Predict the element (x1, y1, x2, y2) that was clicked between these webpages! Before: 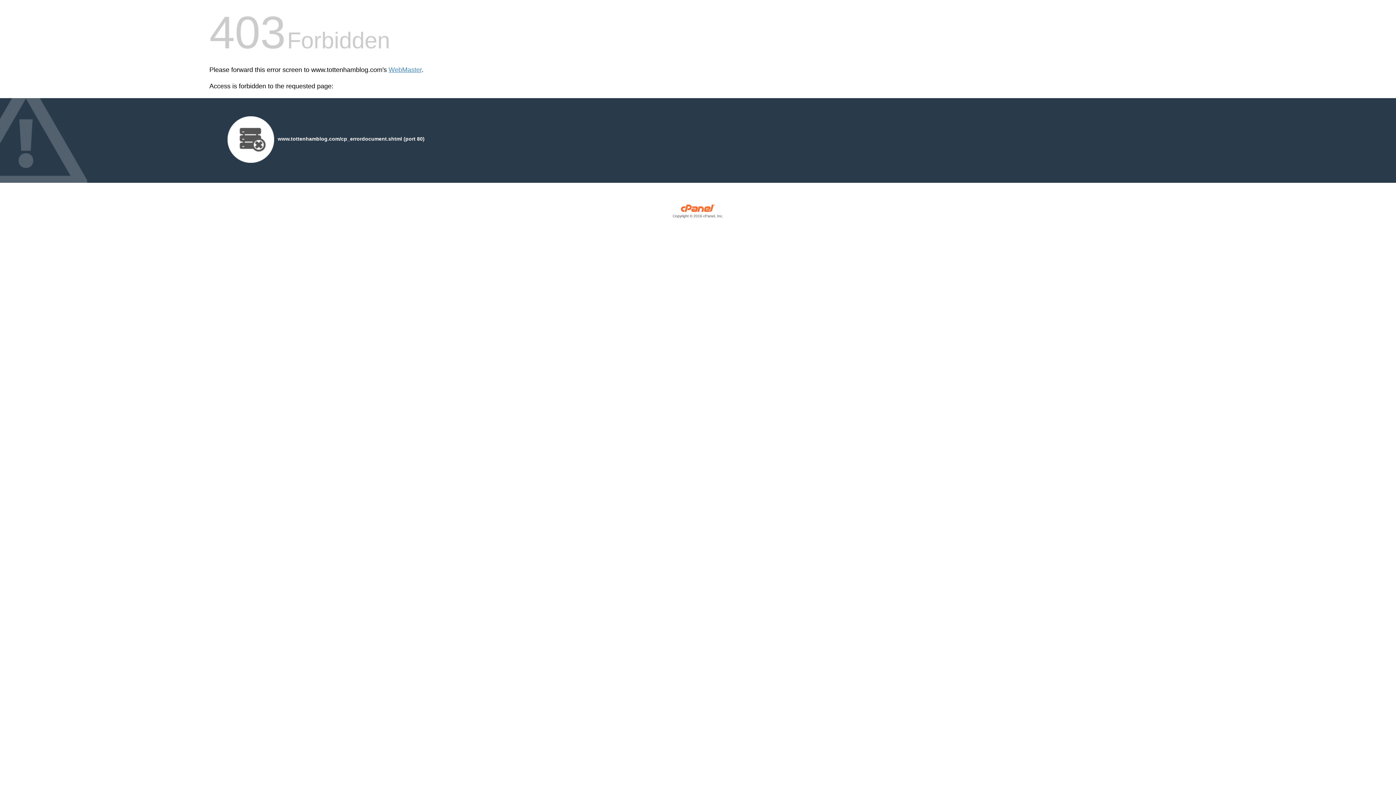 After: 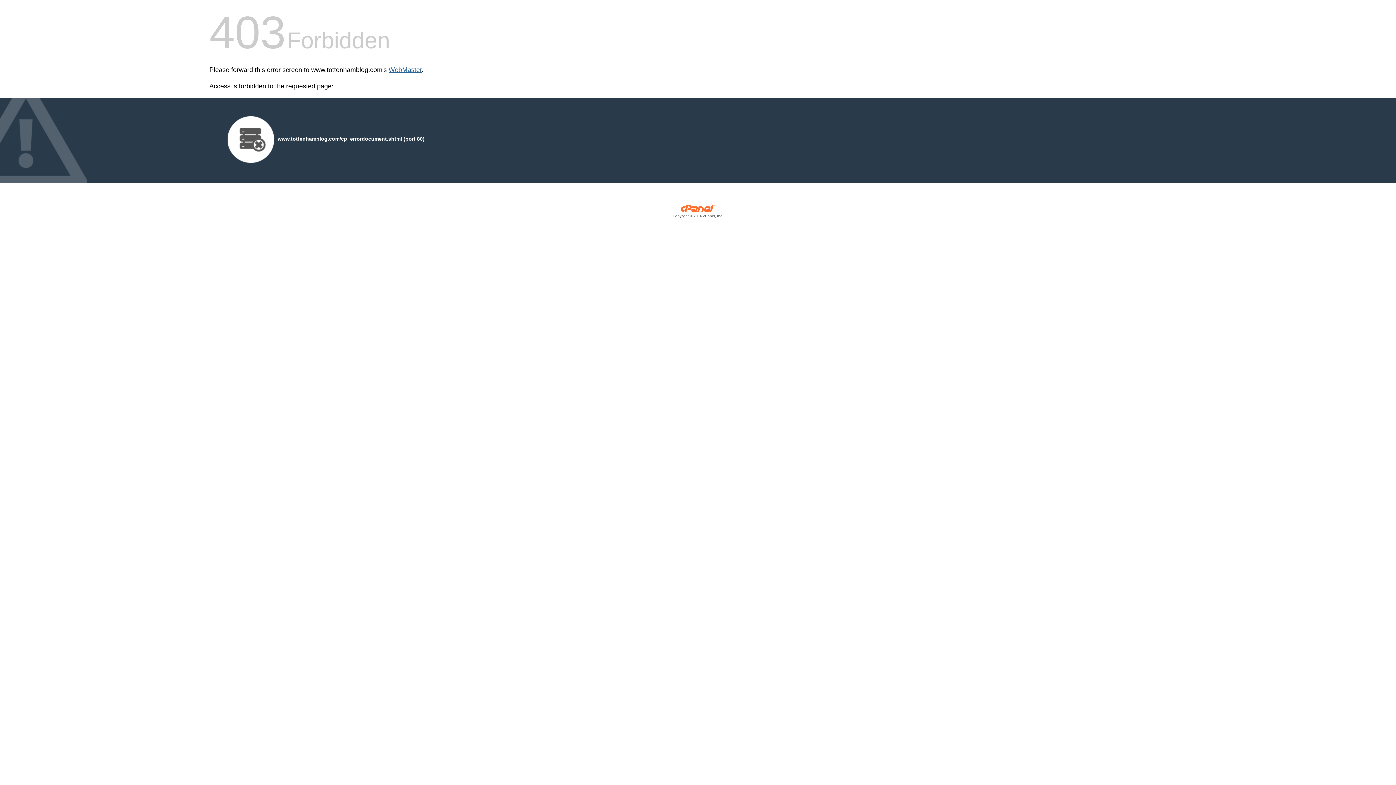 Action: bbox: (388, 66, 421, 73) label: WebMaster